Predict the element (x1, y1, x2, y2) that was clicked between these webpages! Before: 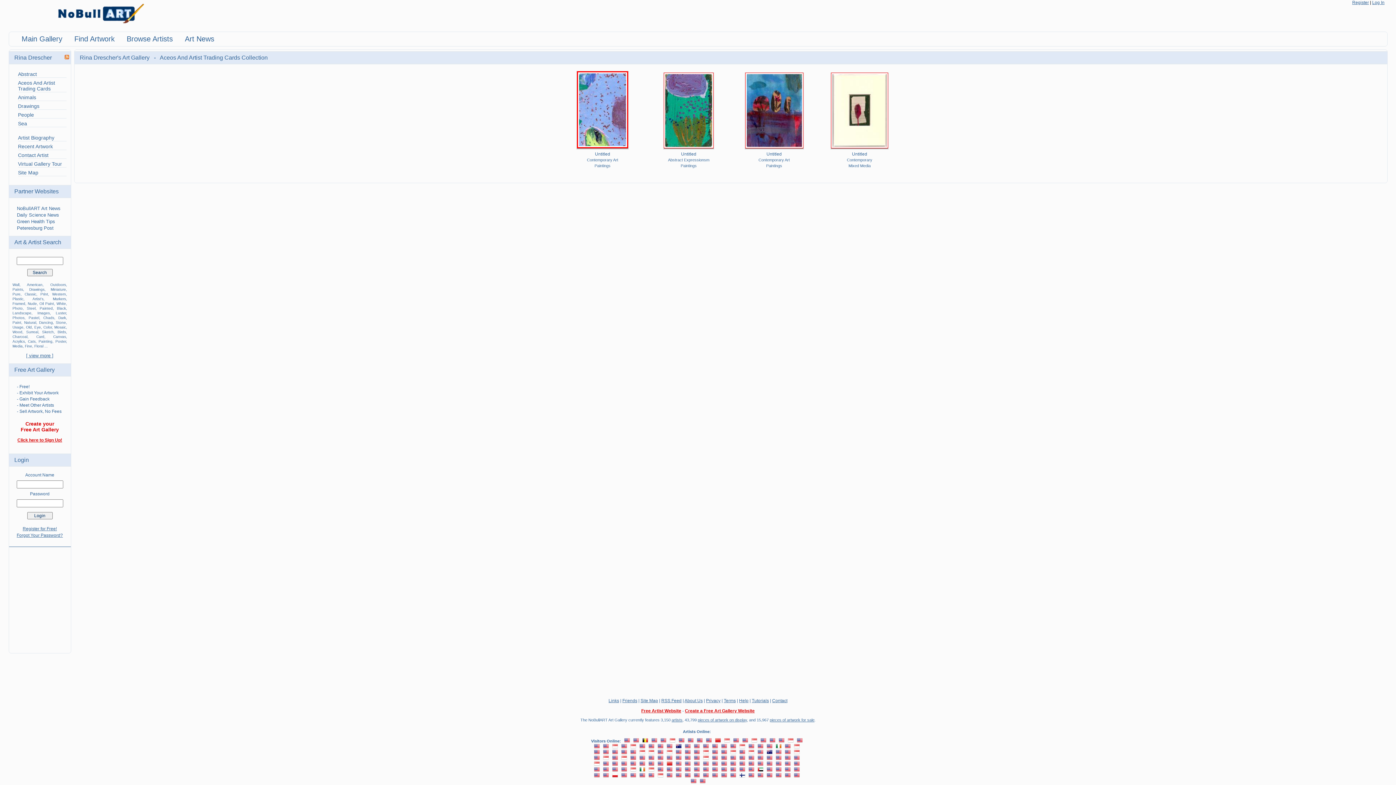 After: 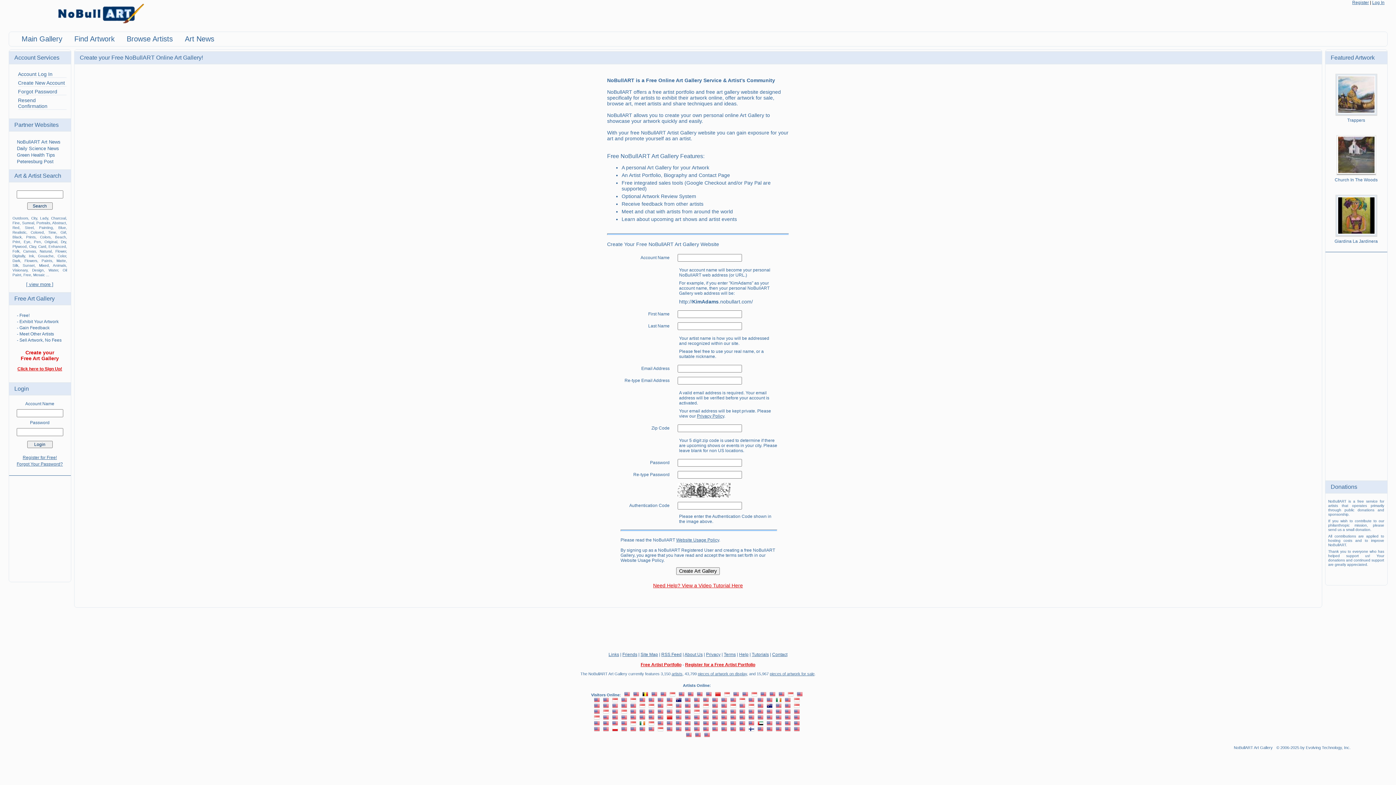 Action: bbox: (16, 390, 58, 395) label: - Exhibit Your Artwork